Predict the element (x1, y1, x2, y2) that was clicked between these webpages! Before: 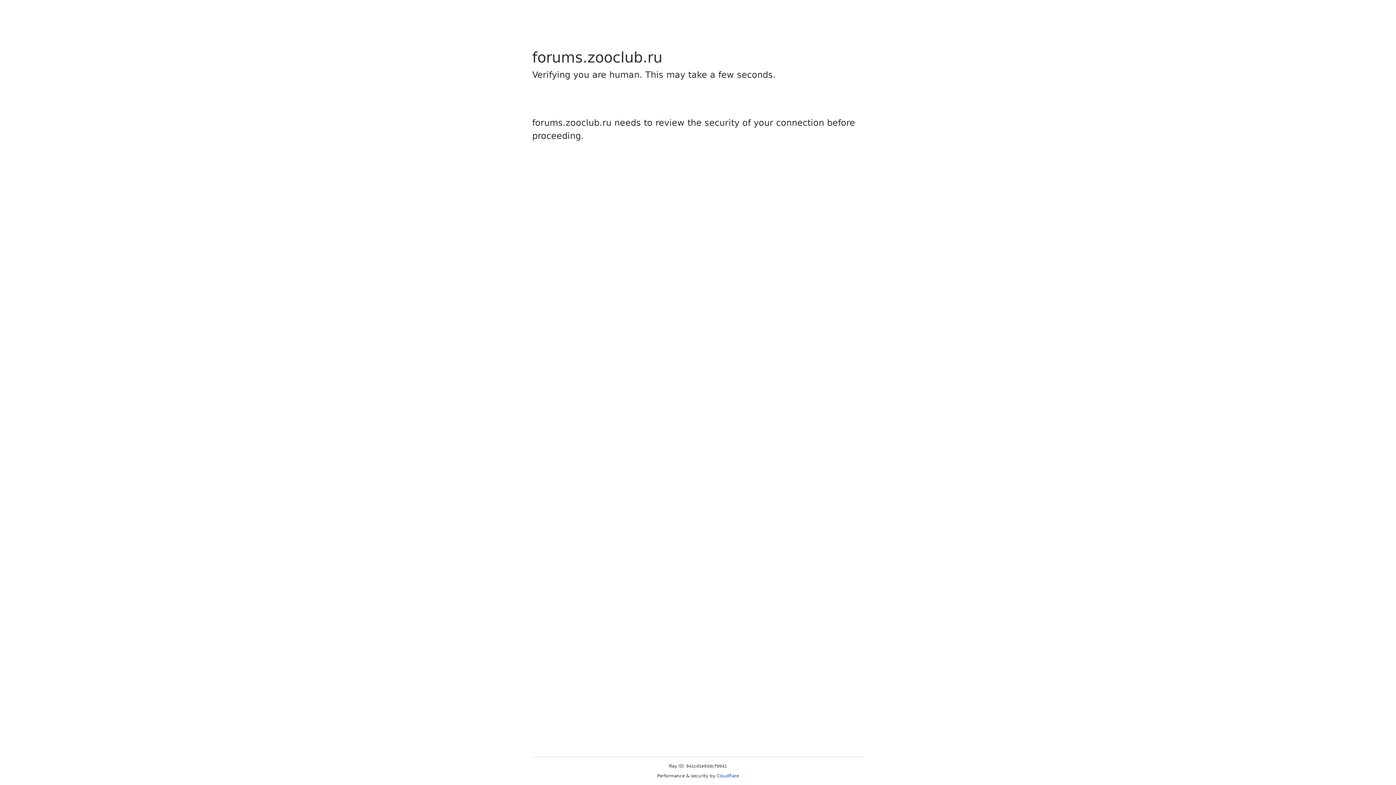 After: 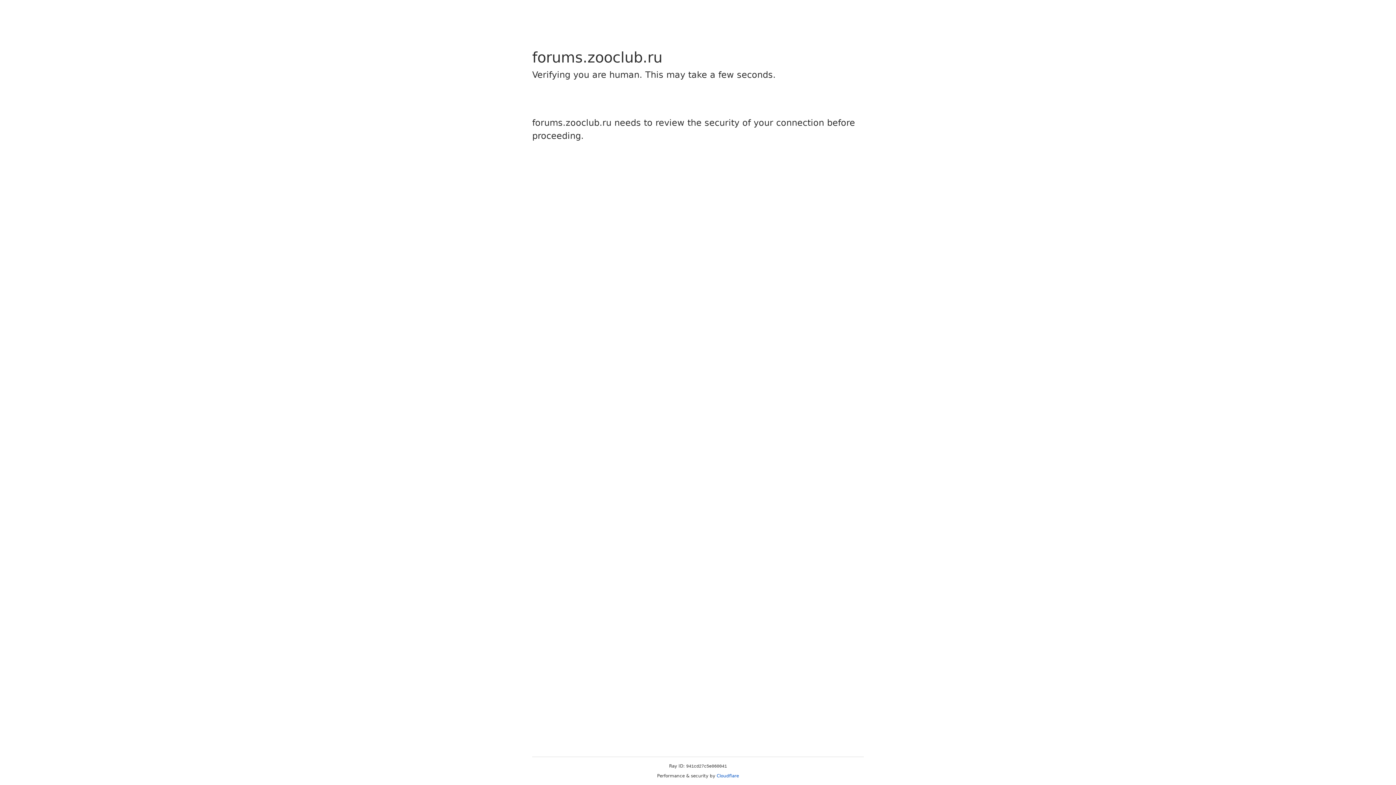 Action: bbox: (716, 773, 739, 778) label: Cloudflare